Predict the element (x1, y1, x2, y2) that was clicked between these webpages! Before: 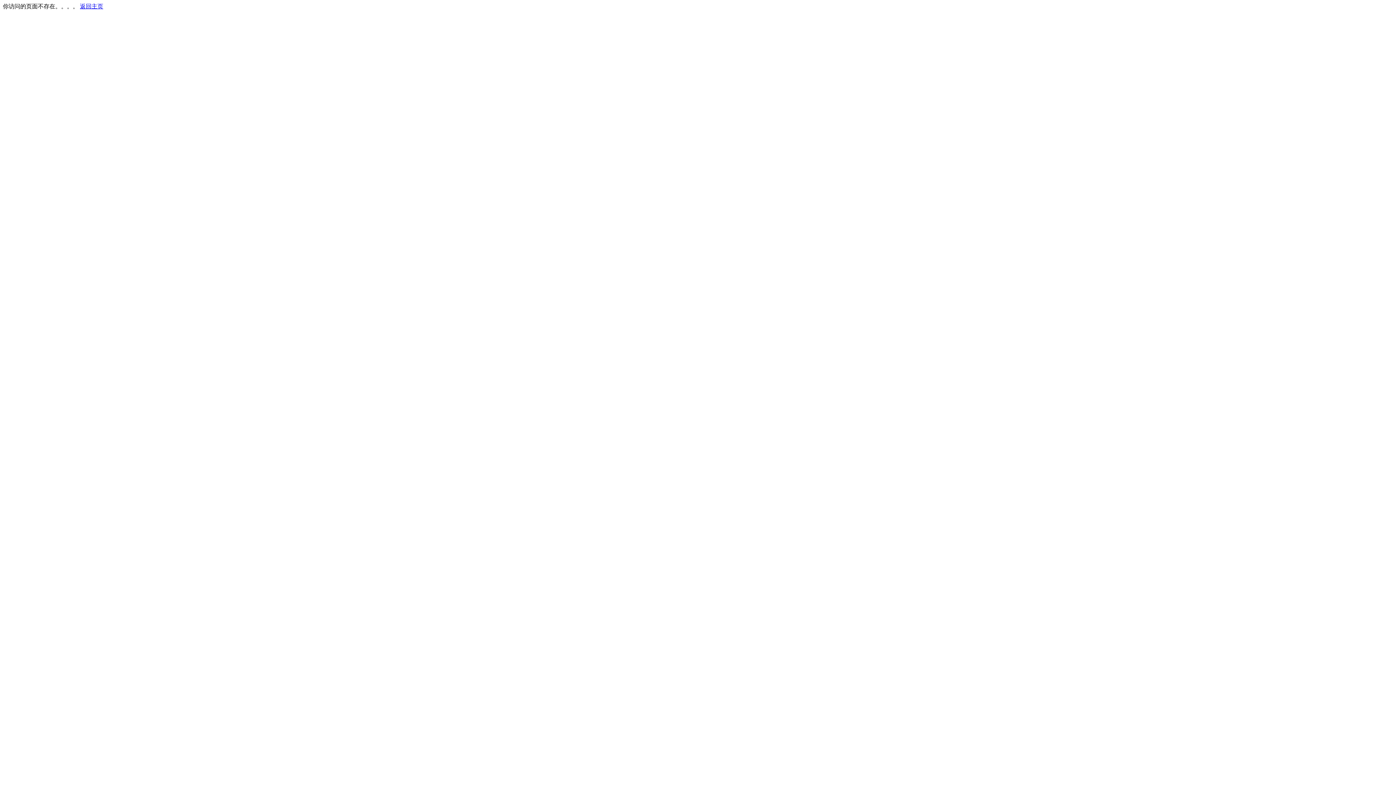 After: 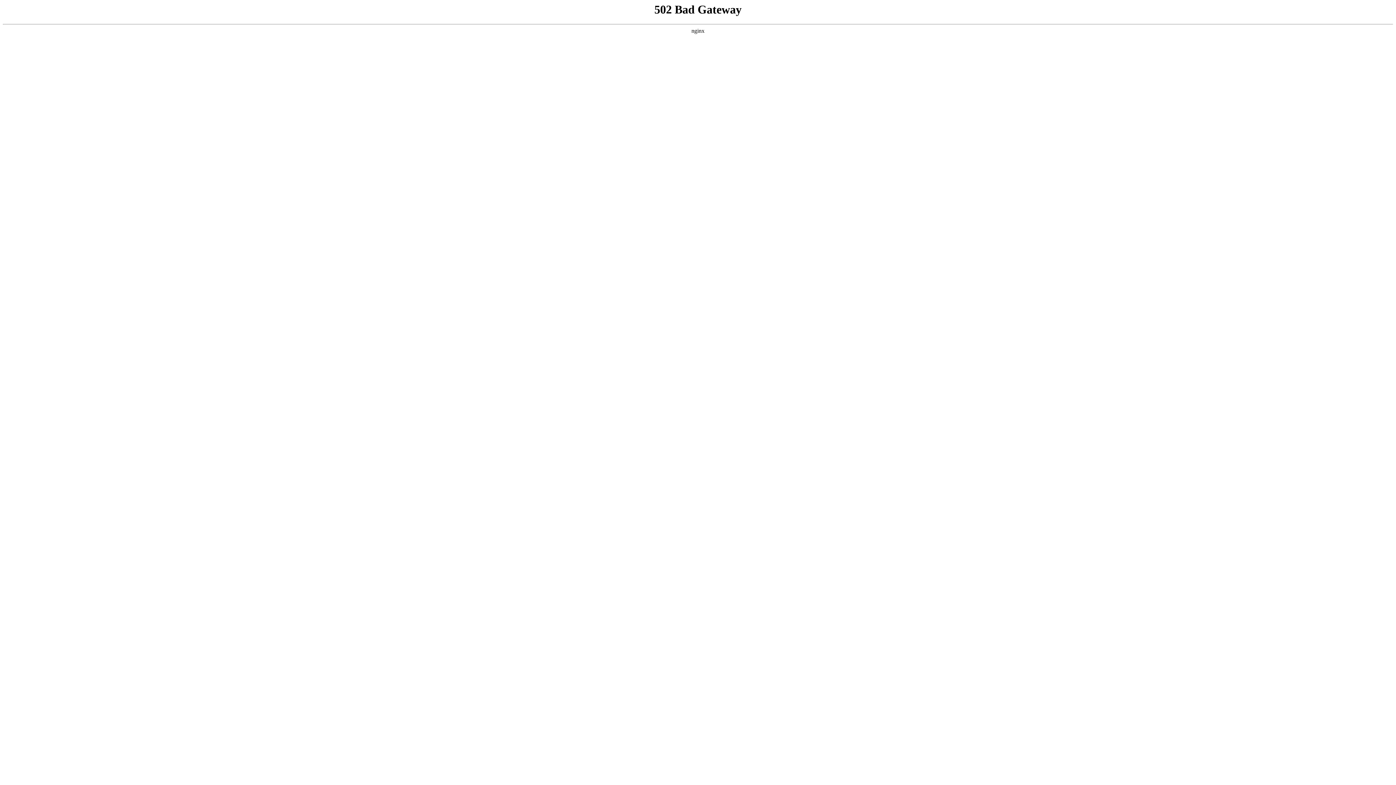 Action: label: 返回主页 bbox: (80, 3, 103, 9)